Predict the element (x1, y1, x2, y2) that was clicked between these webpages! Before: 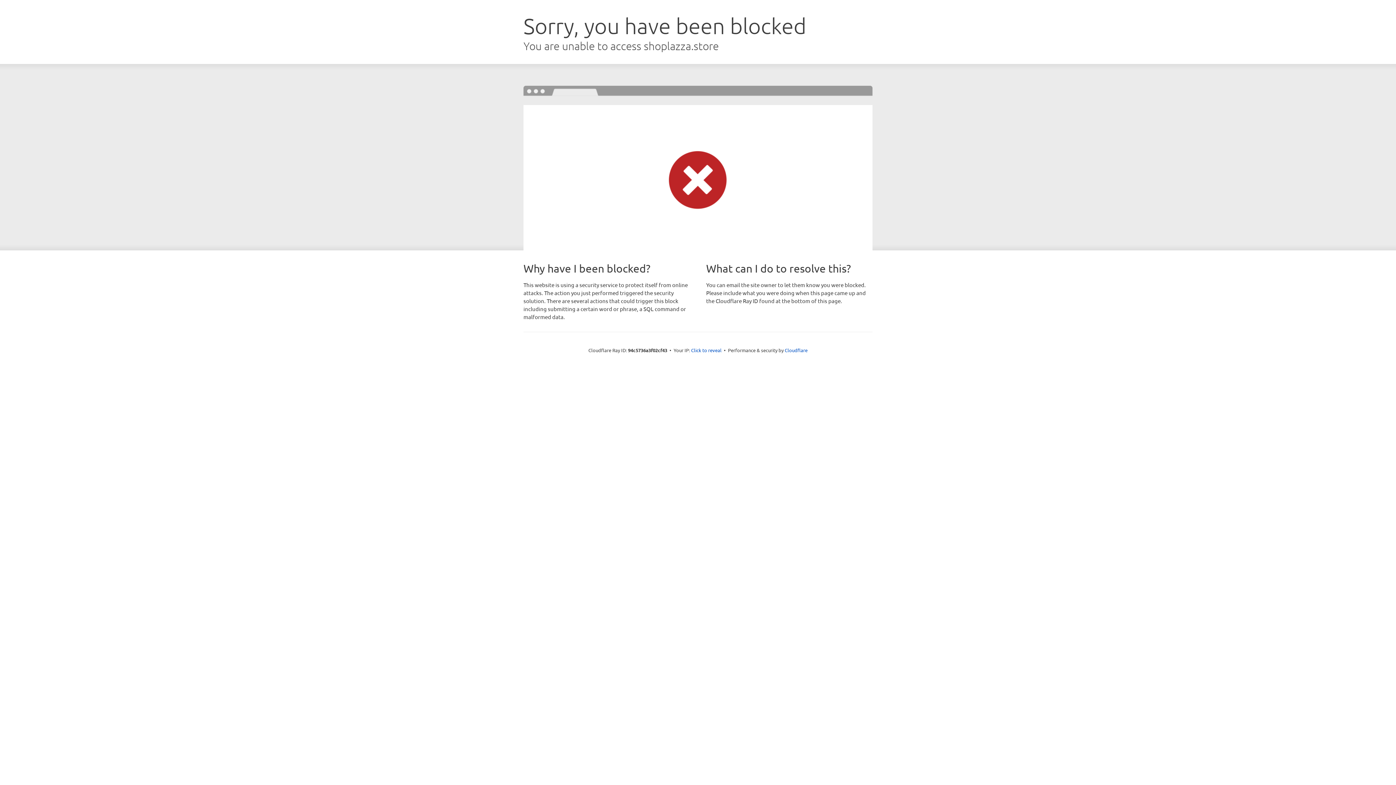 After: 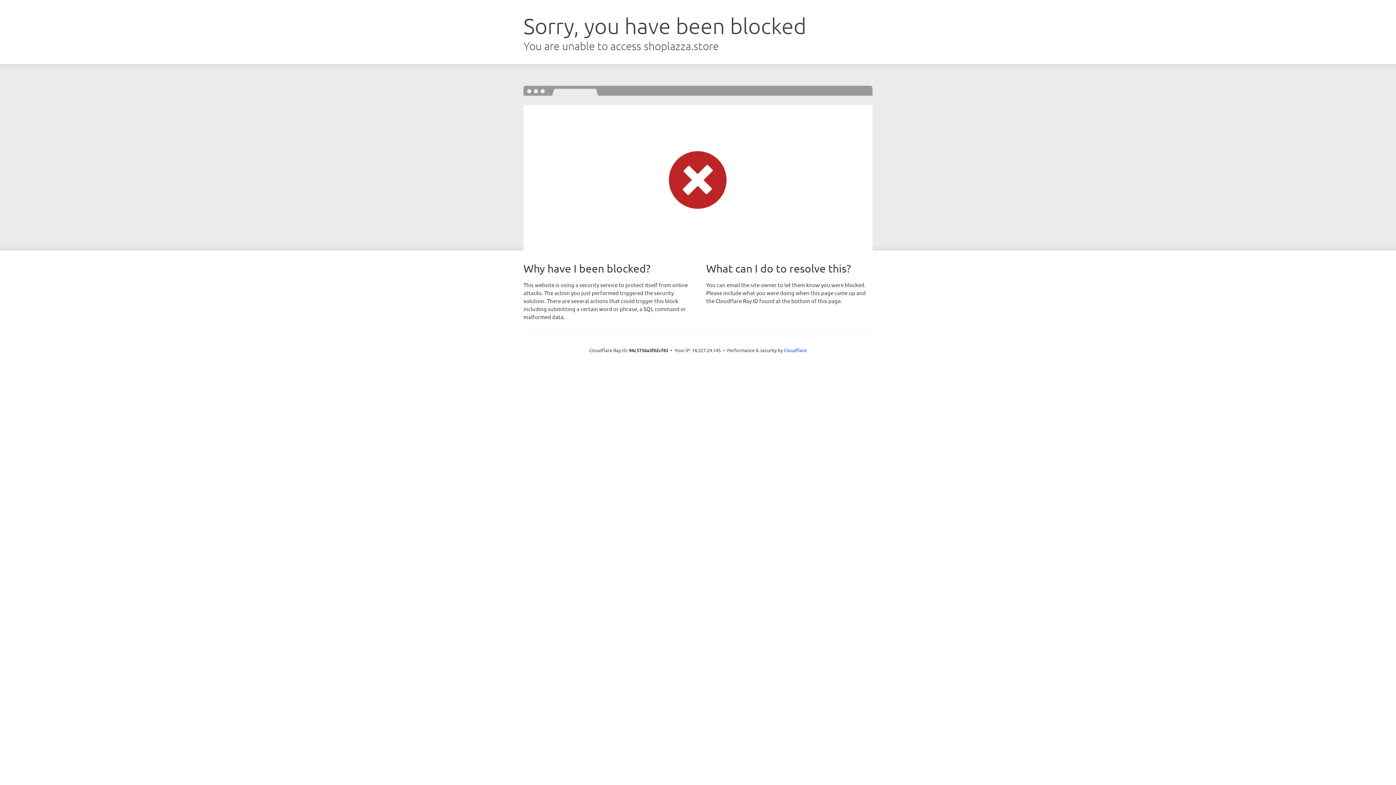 Action: label: Click to reveal bbox: (691, 346, 721, 353)